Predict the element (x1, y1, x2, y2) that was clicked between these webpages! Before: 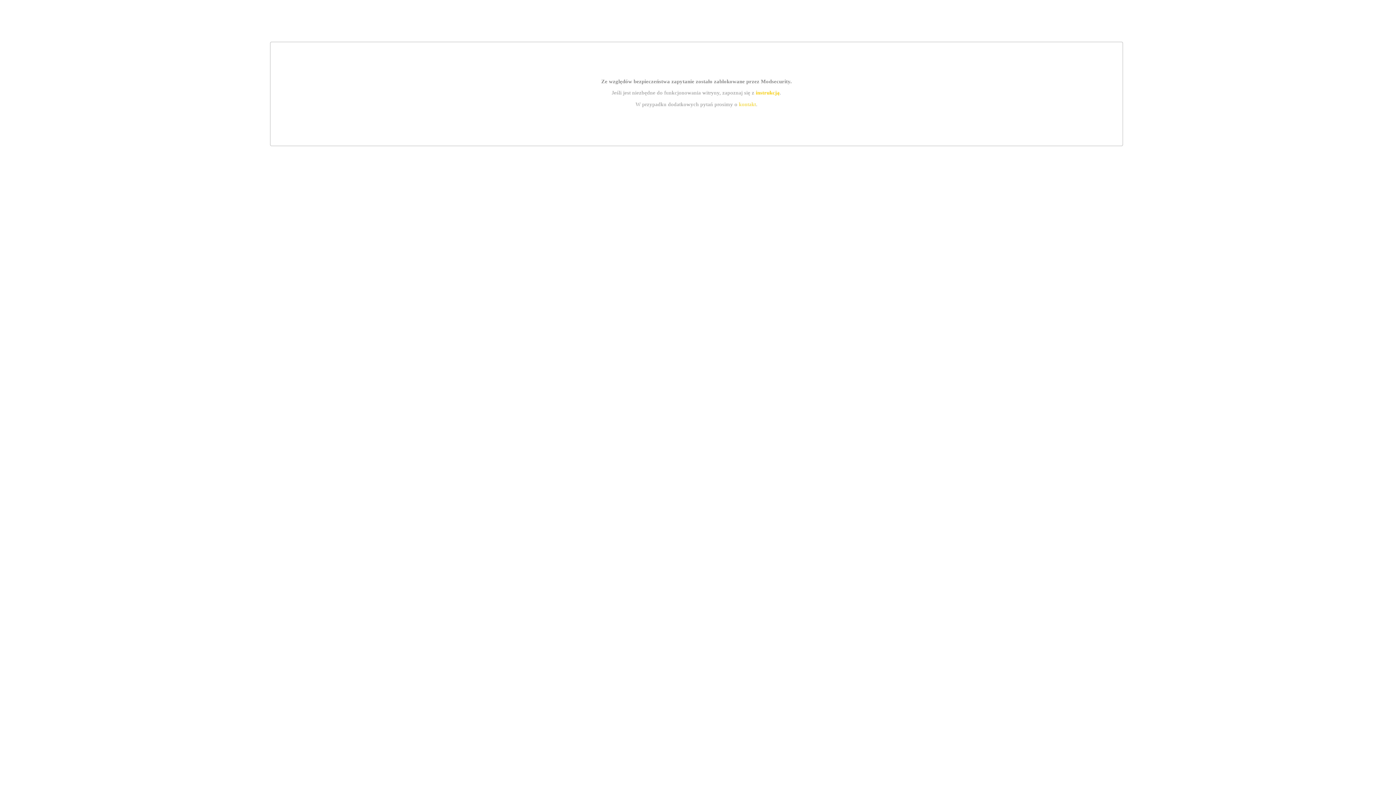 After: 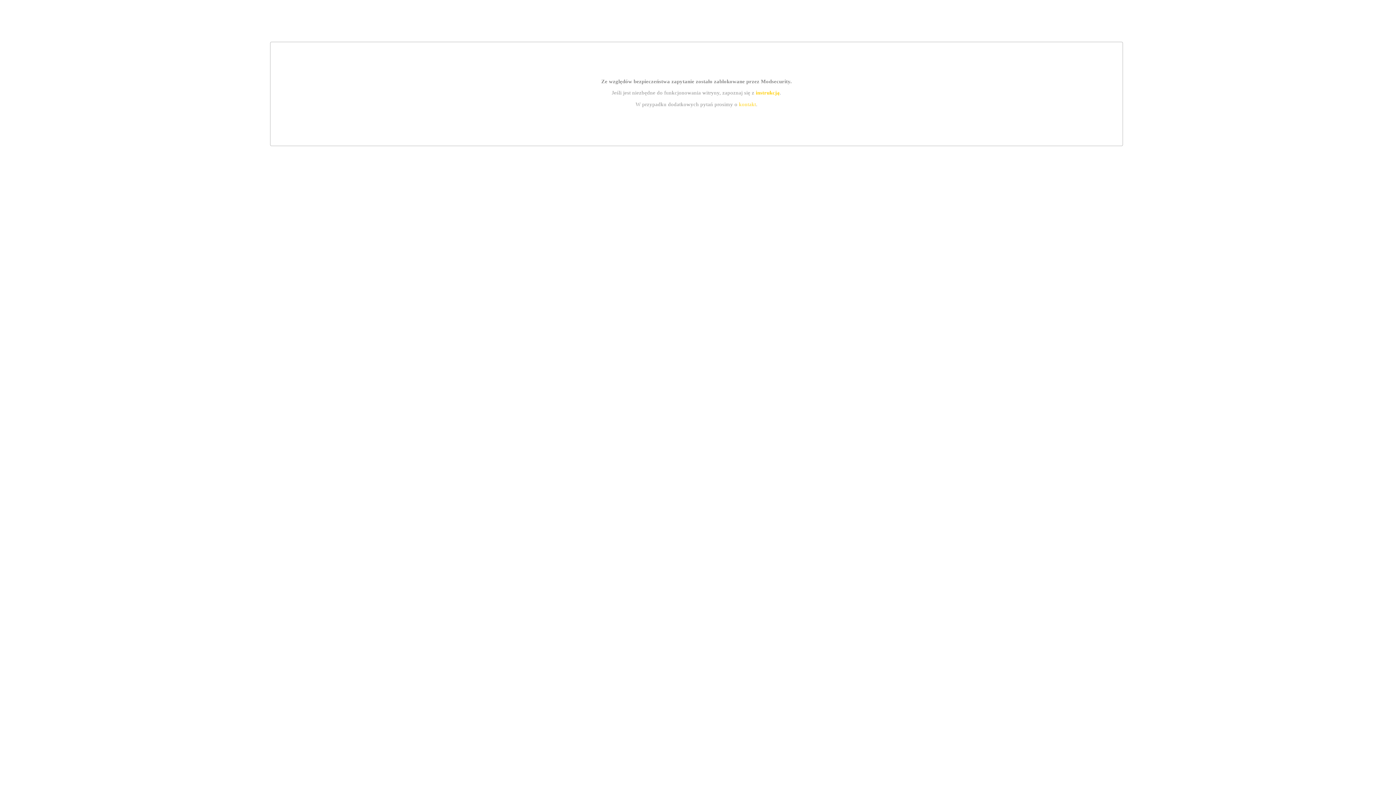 Action: label: instrukcją bbox: (755, 89, 779, 95)